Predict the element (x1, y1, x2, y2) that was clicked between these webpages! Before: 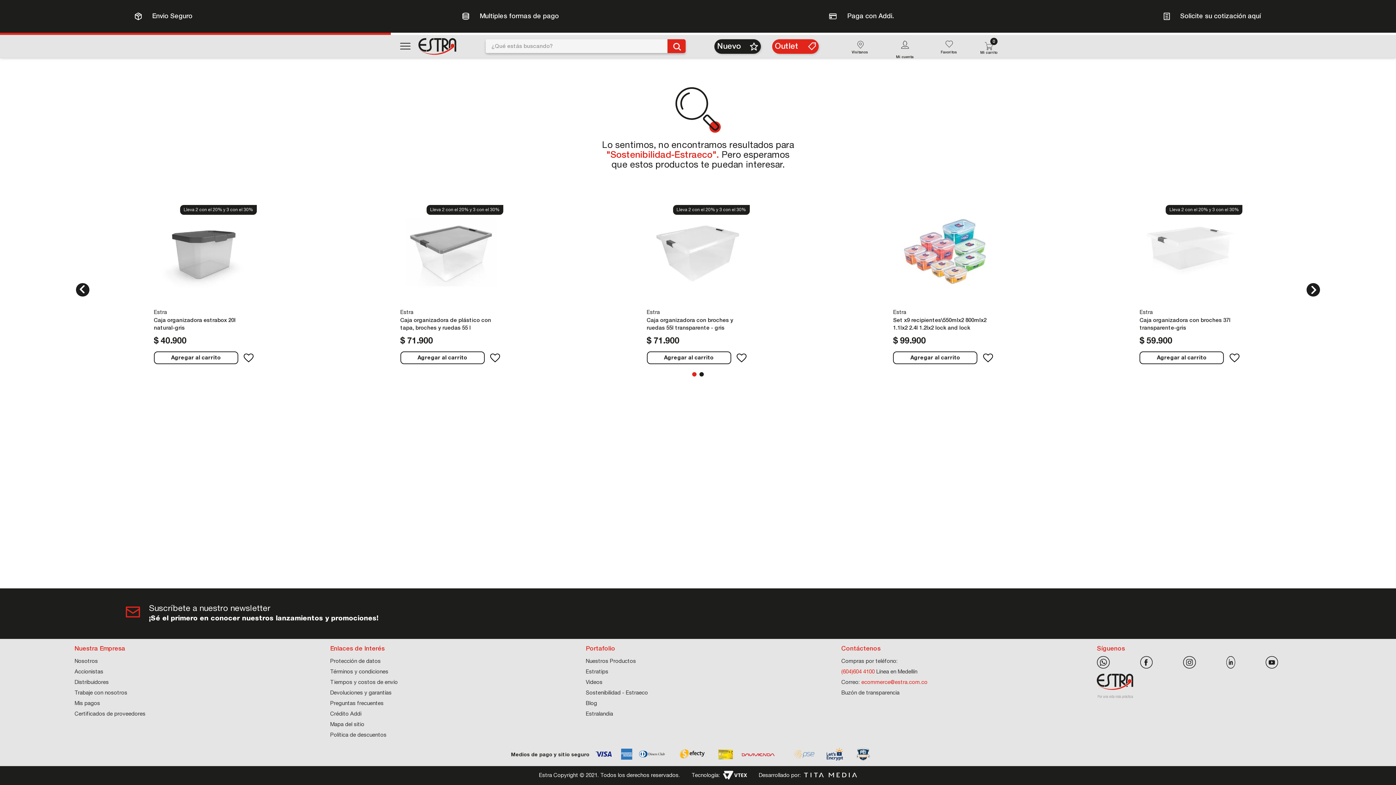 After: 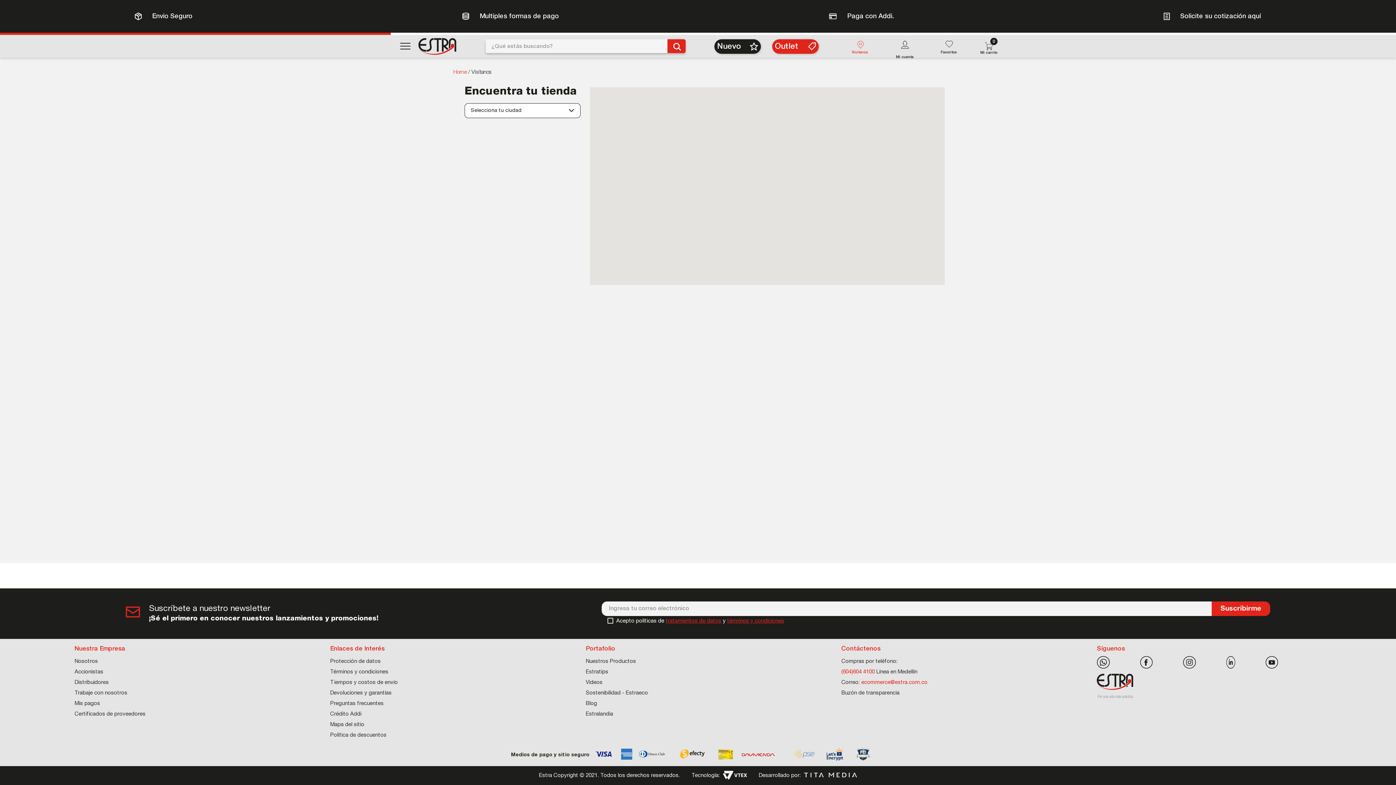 Action: bbox: (847, 44, 853, 49)